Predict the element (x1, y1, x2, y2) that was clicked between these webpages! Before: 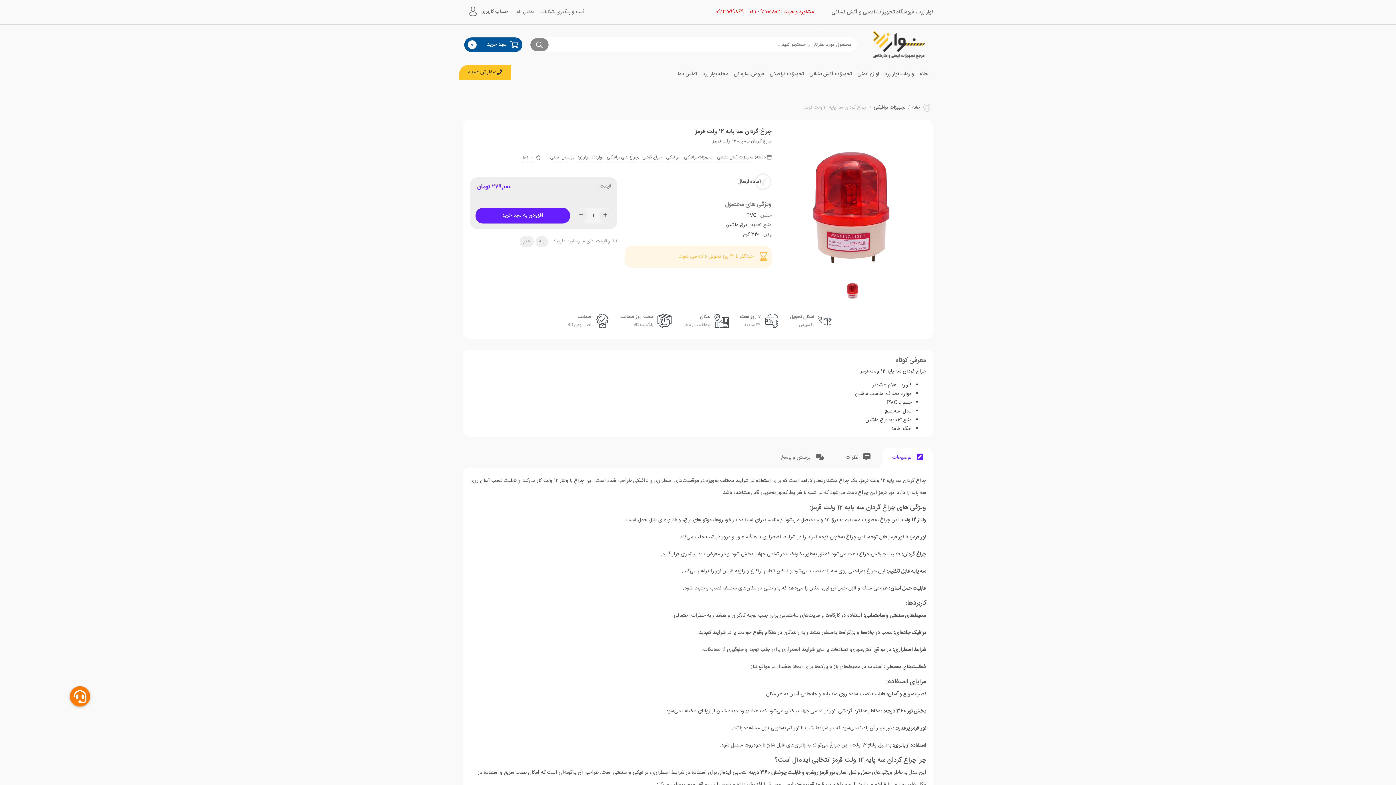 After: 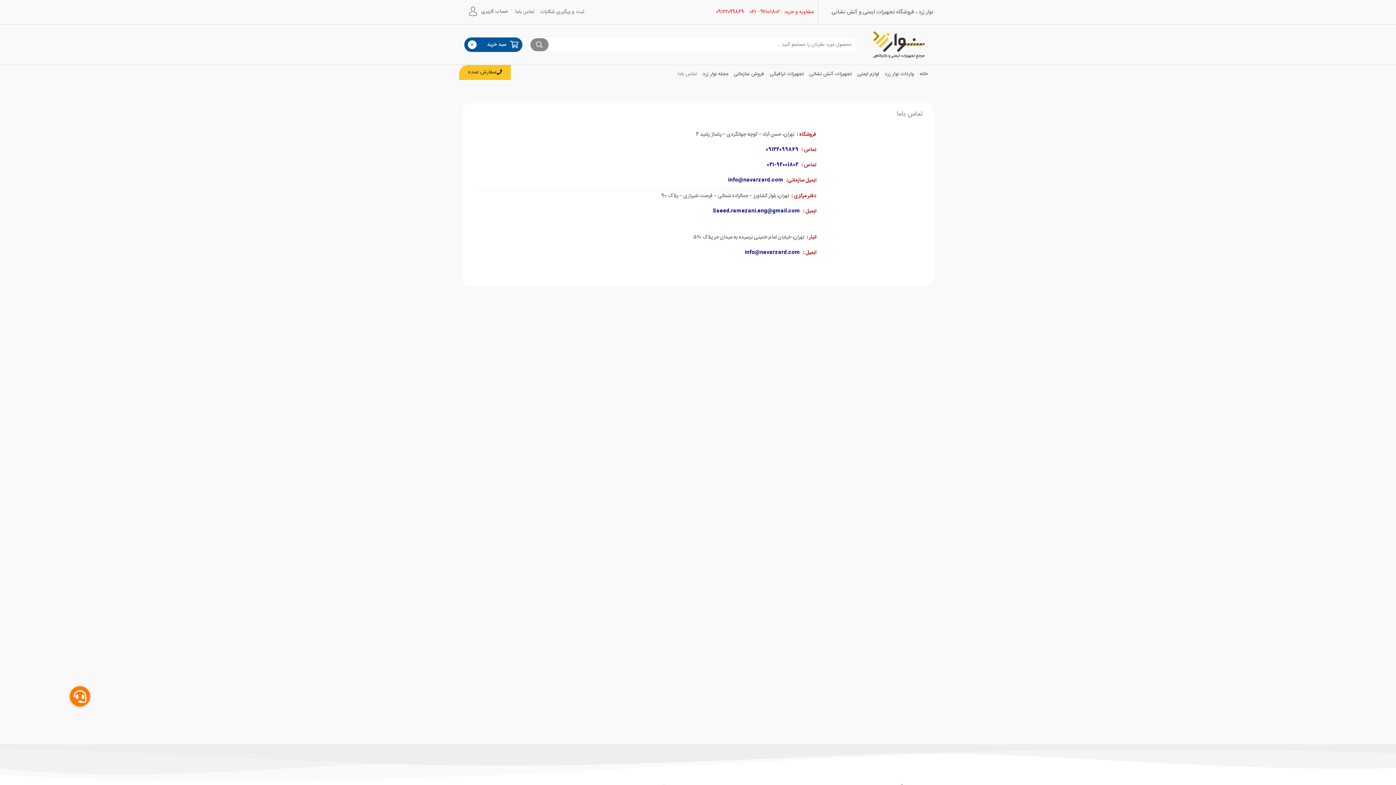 Action: label: تماس باما bbox: (515, 8, 534, 16)